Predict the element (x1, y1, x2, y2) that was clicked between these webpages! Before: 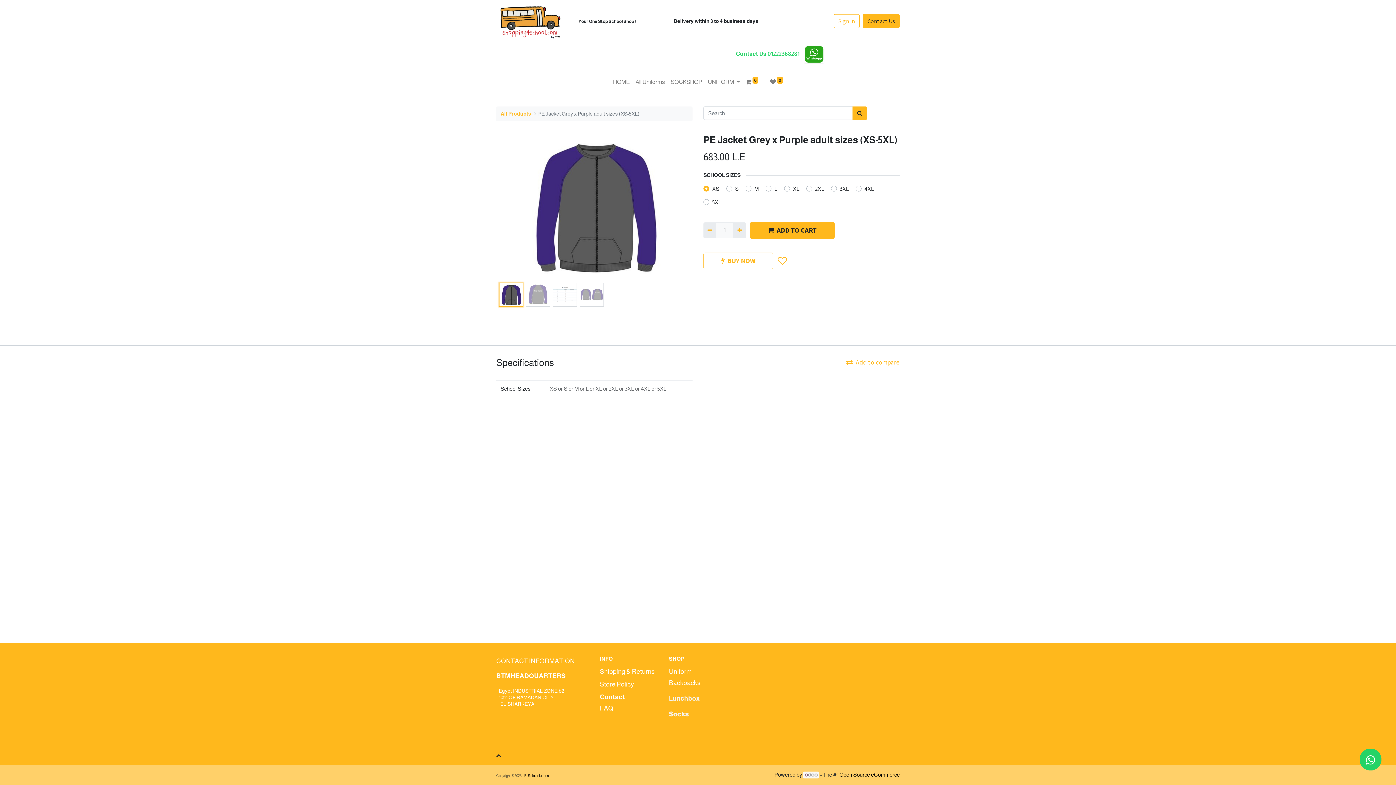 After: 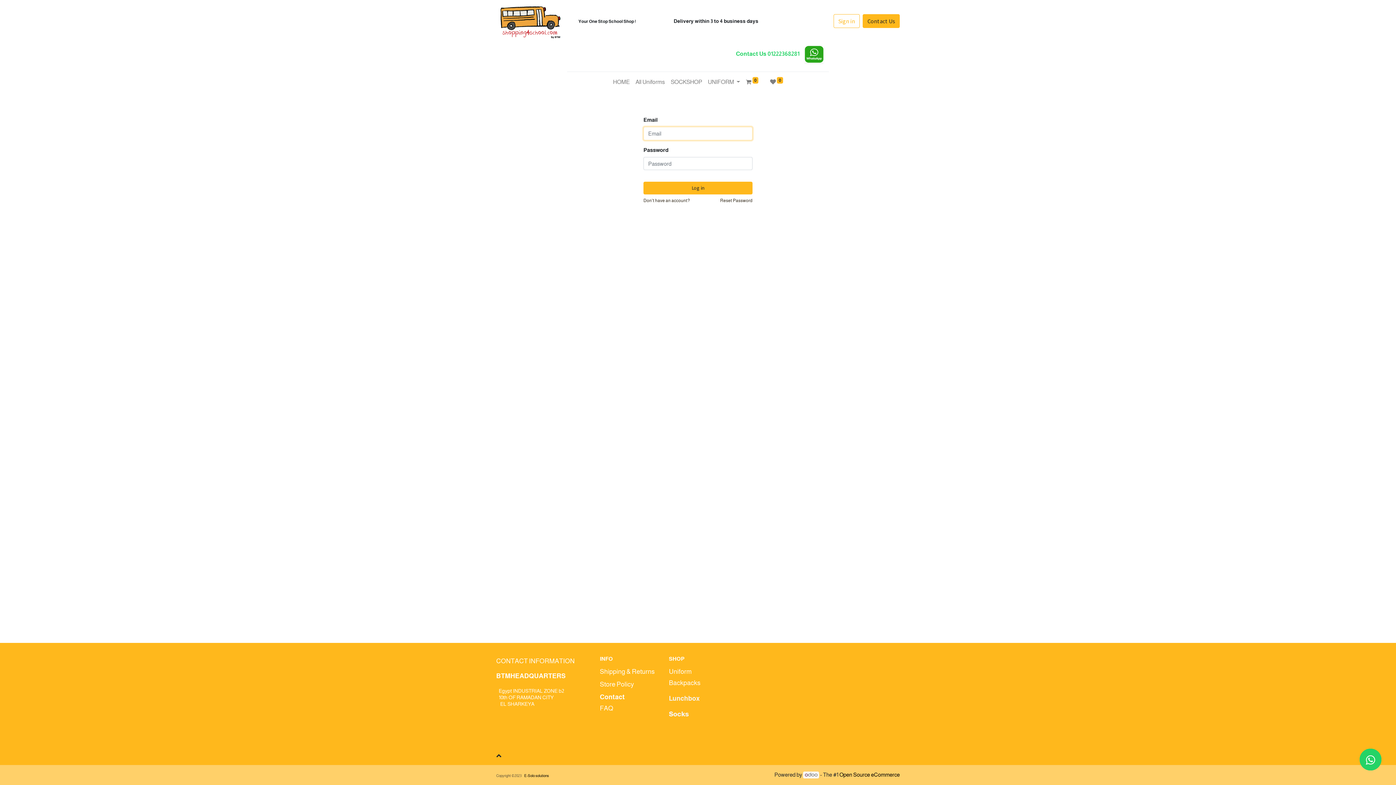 Action: bbox: (833, 14, 860, 28) label: Sign in